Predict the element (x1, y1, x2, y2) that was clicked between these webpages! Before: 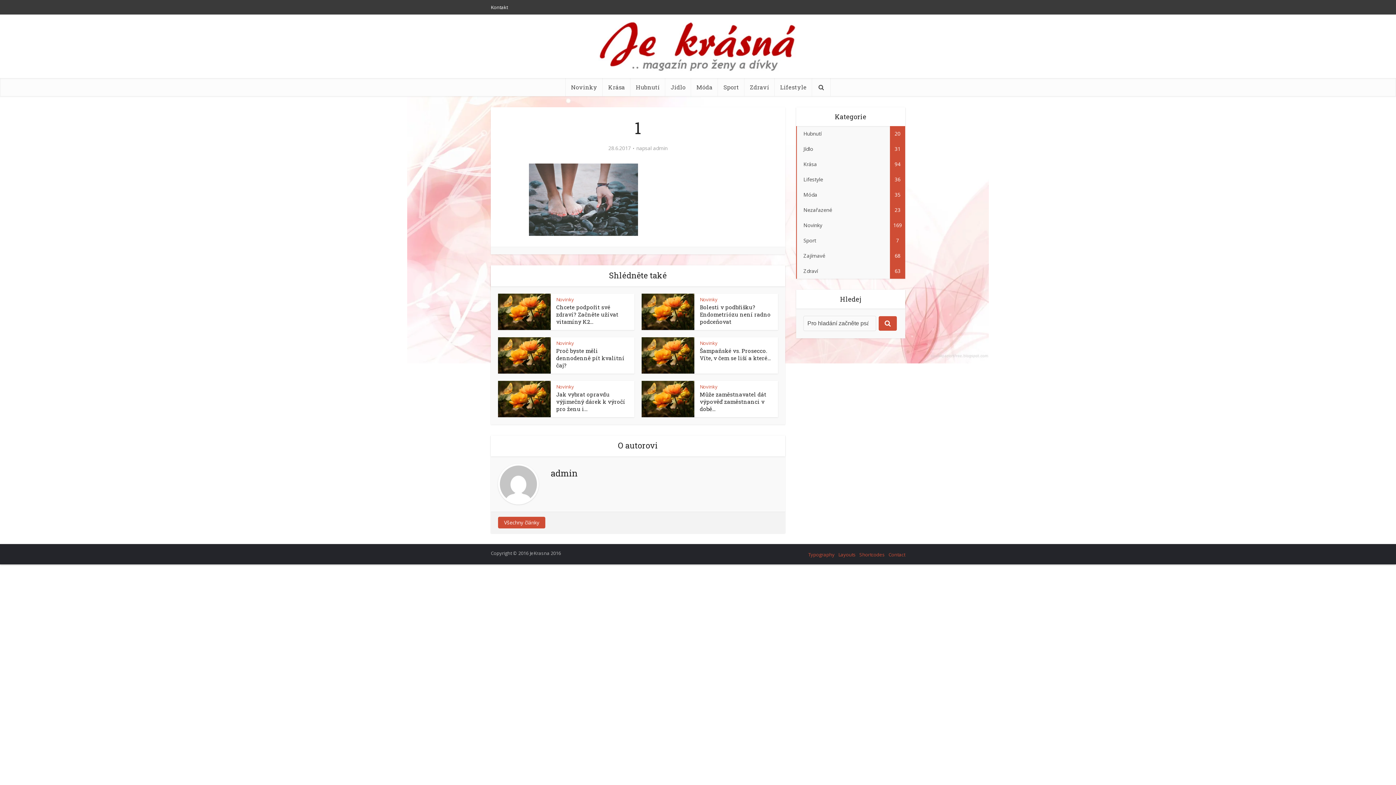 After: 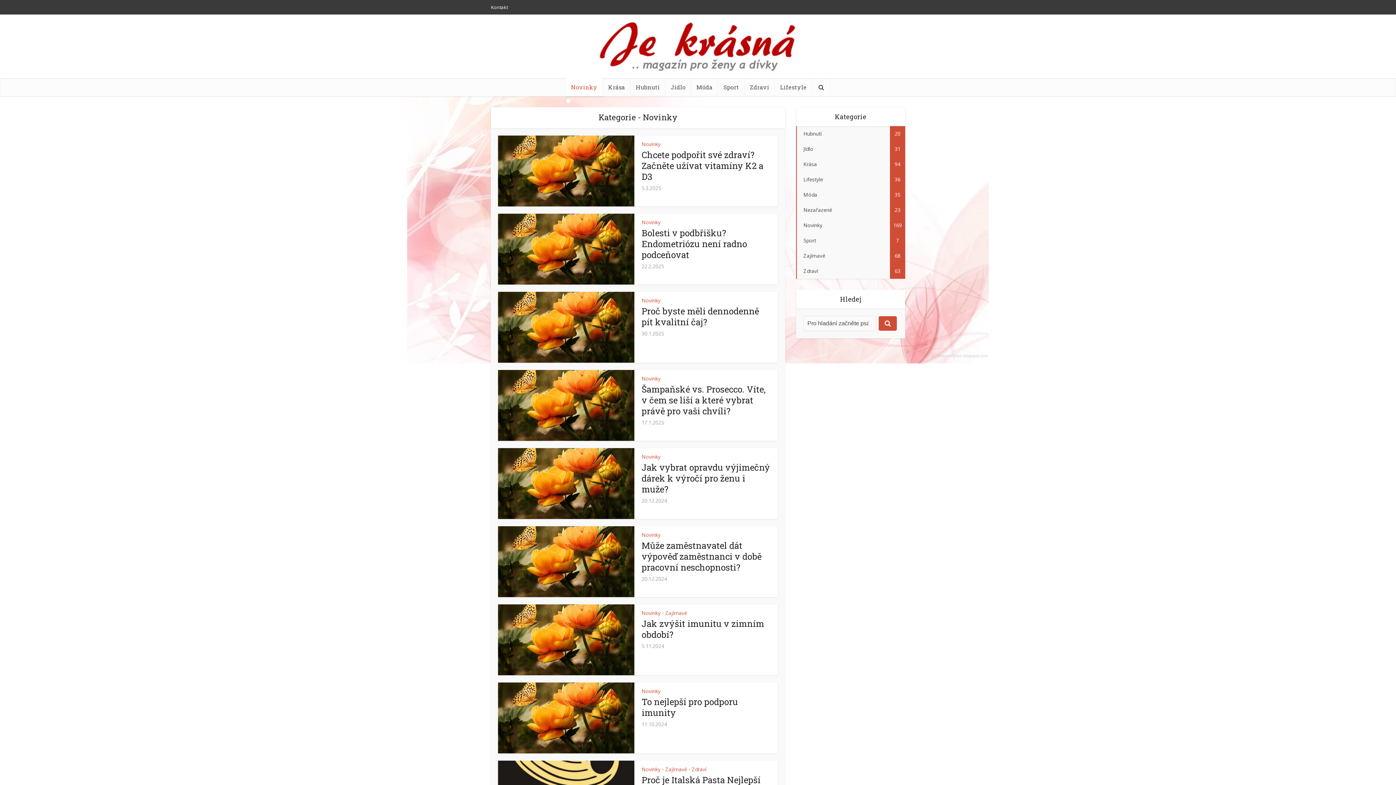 Action: label: Novinky bbox: (700, 383, 717, 390)